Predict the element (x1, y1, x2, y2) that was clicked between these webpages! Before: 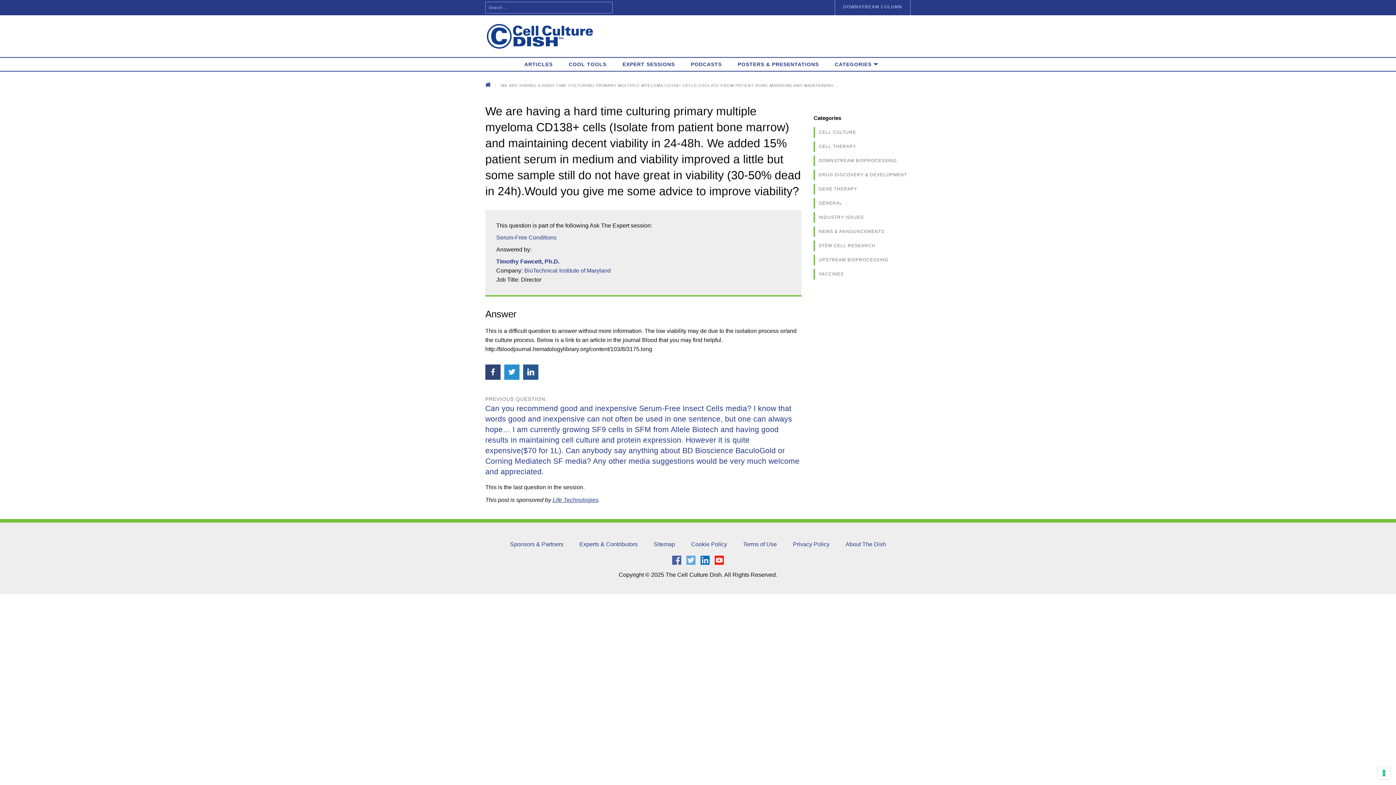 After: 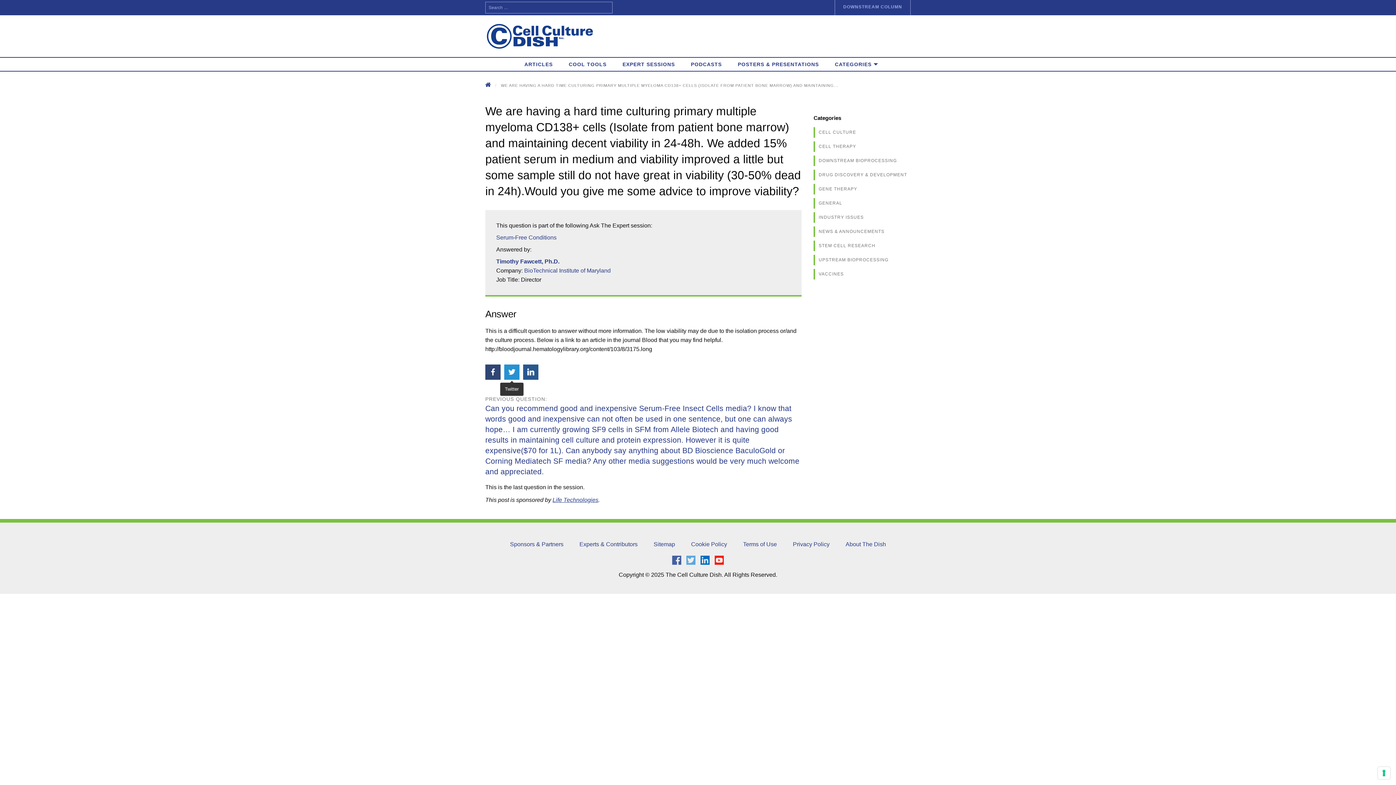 Action: bbox: (504, 364, 519, 380)